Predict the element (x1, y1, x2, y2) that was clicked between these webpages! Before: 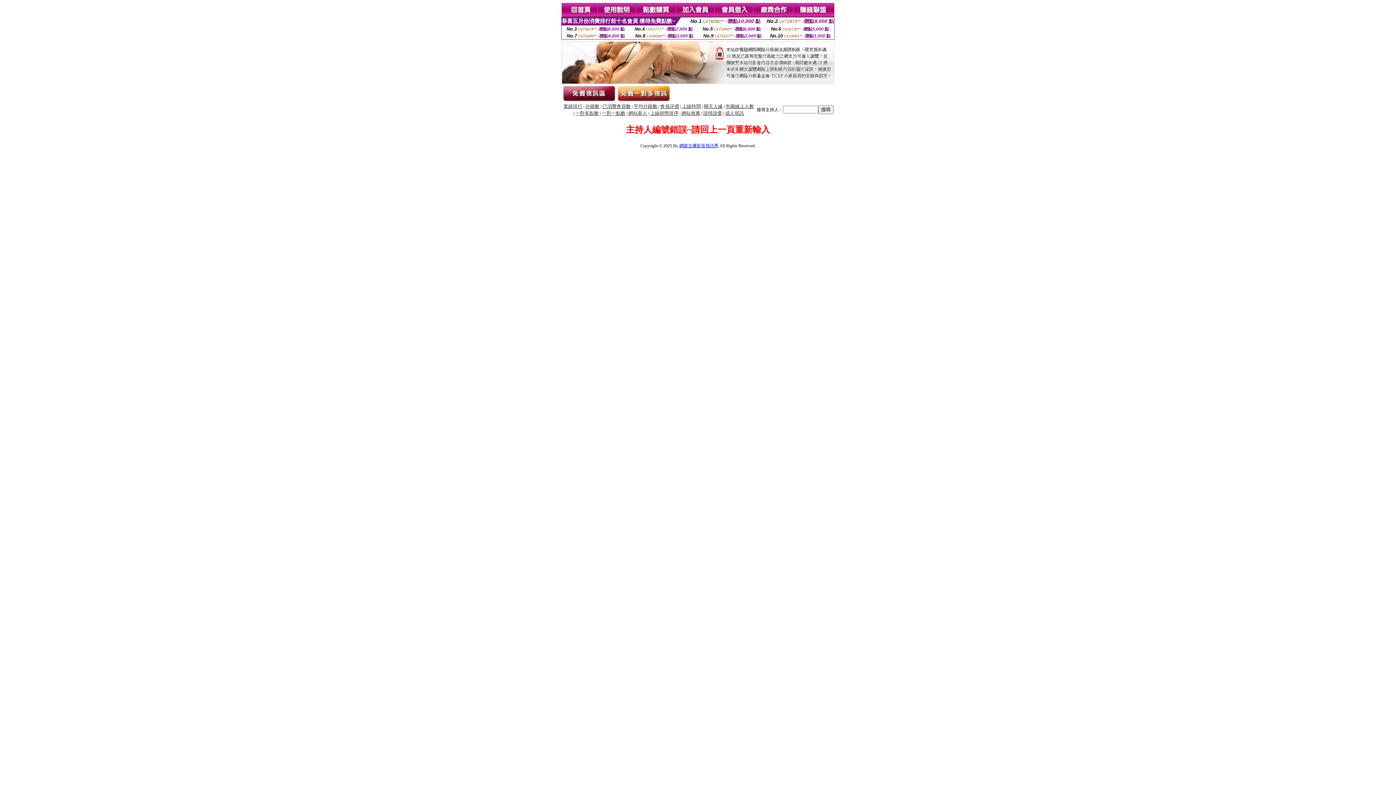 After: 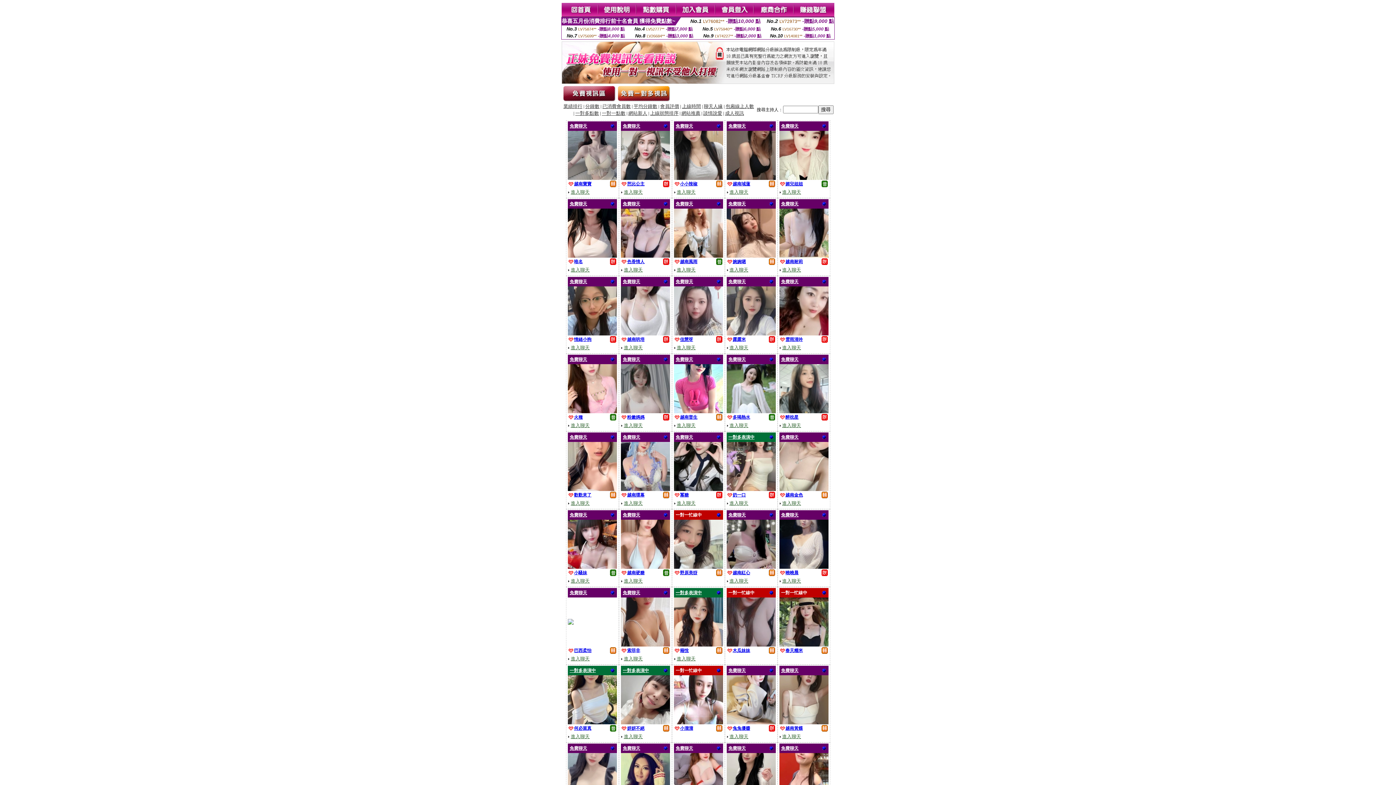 Action: label: 一對多點數 bbox: (575, 110, 599, 116)